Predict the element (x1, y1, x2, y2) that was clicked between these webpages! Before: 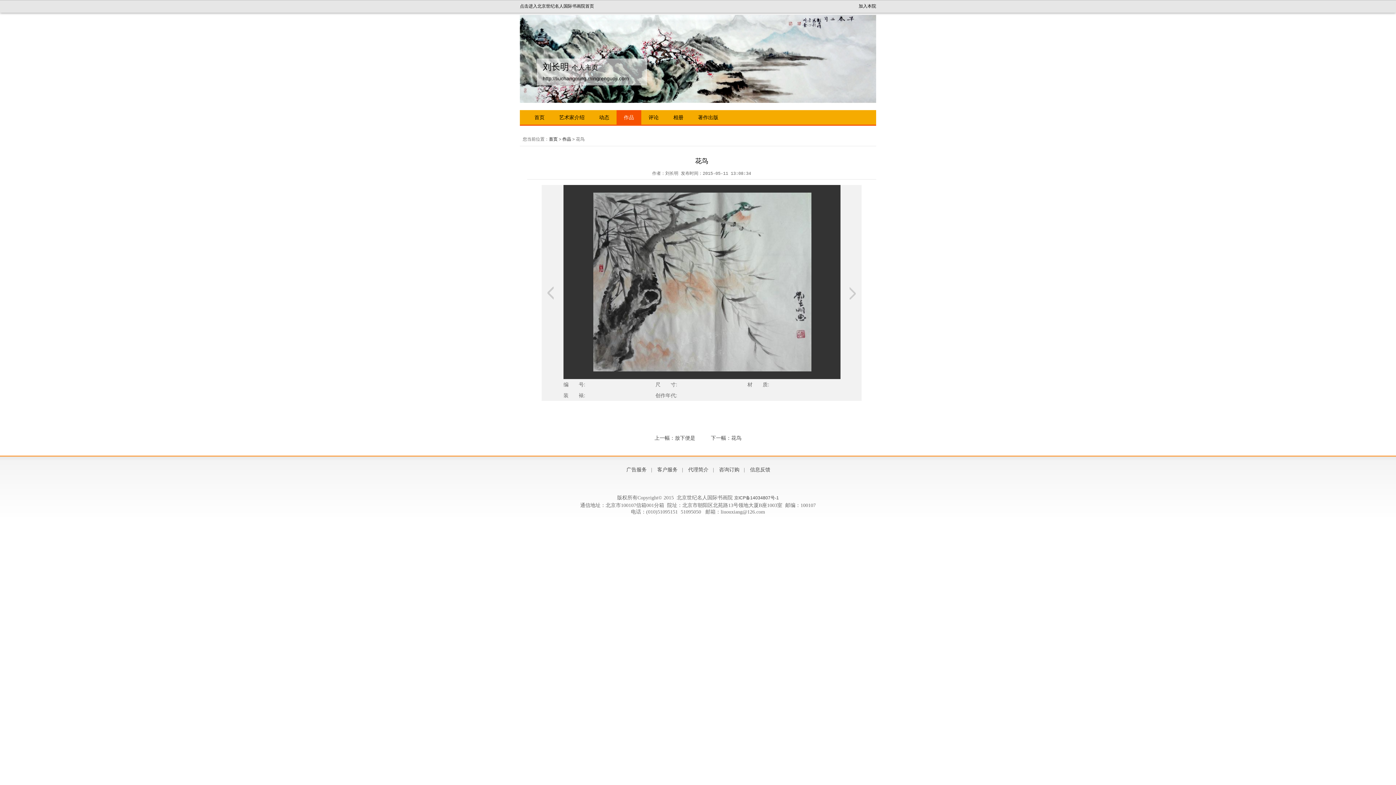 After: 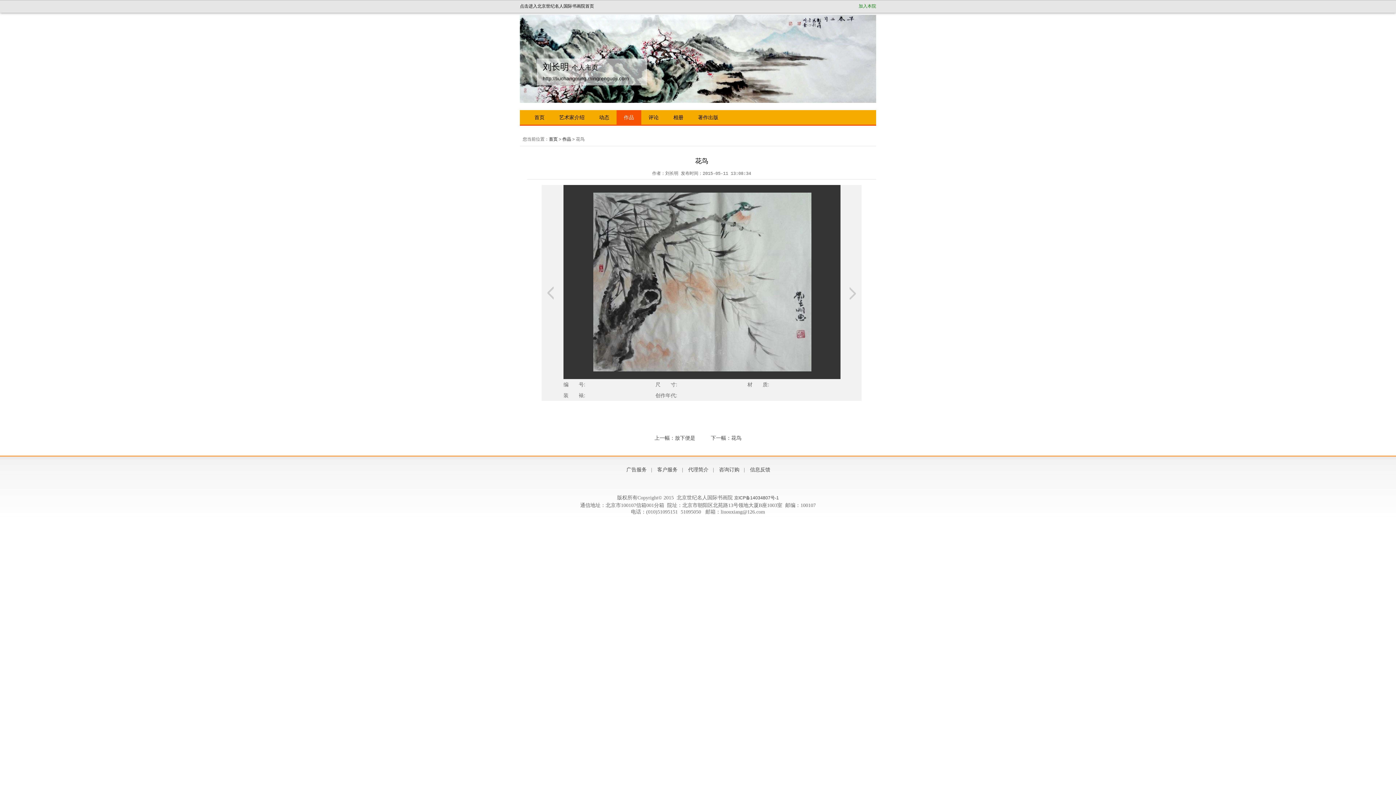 Action: bbox: (855, 0, 876, 11) label: 加入本院